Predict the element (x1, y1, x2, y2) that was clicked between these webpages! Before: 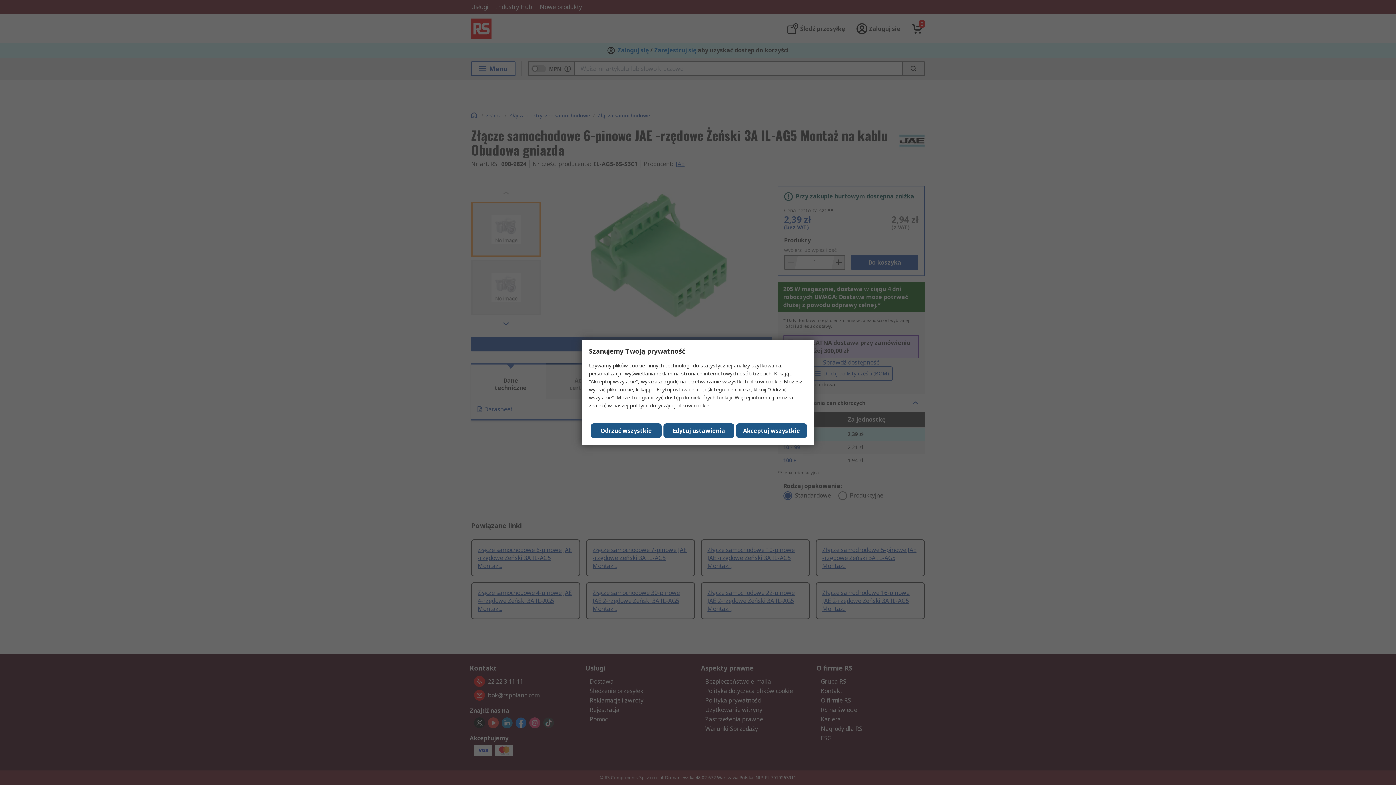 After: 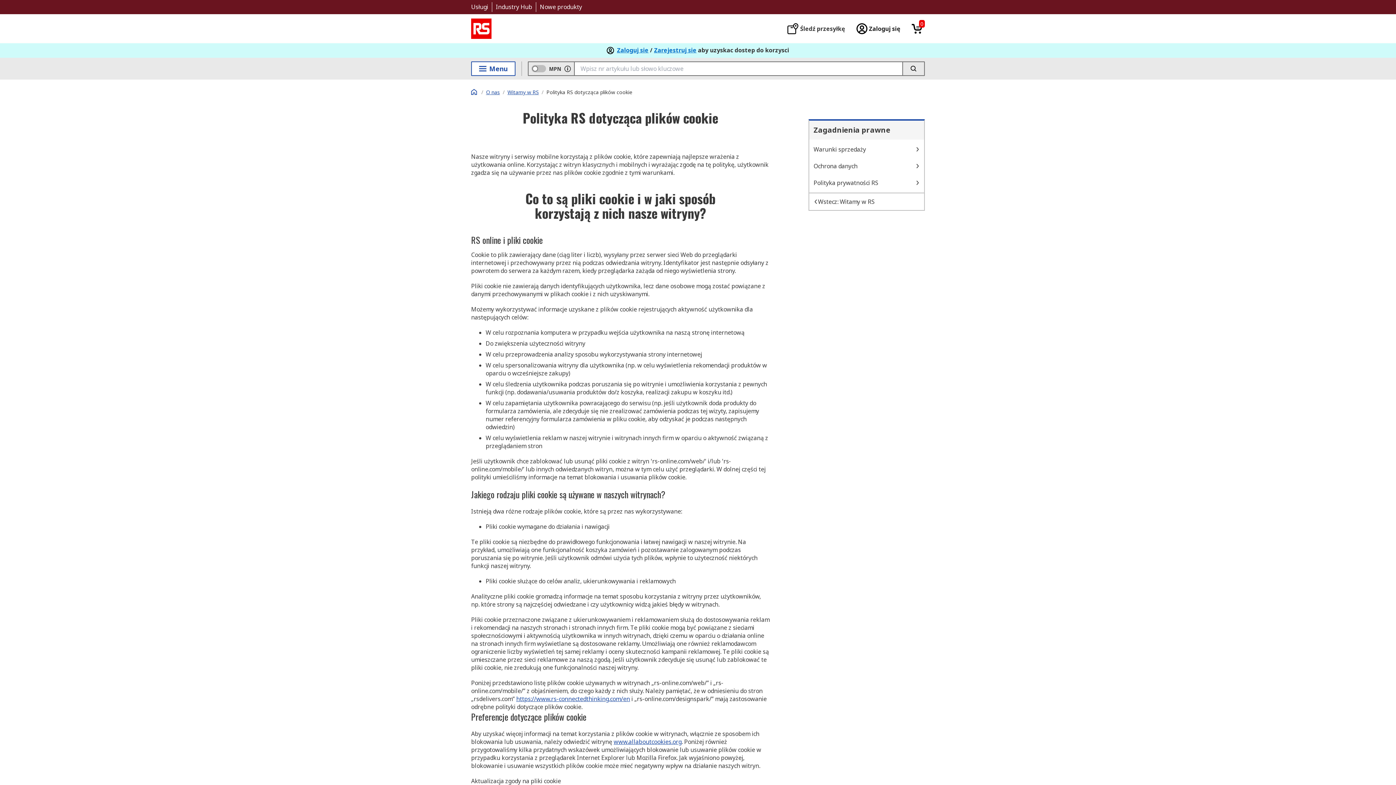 Action: label: polityce dotyczącej plików cookie bbox: (630, 402, 709, 409)